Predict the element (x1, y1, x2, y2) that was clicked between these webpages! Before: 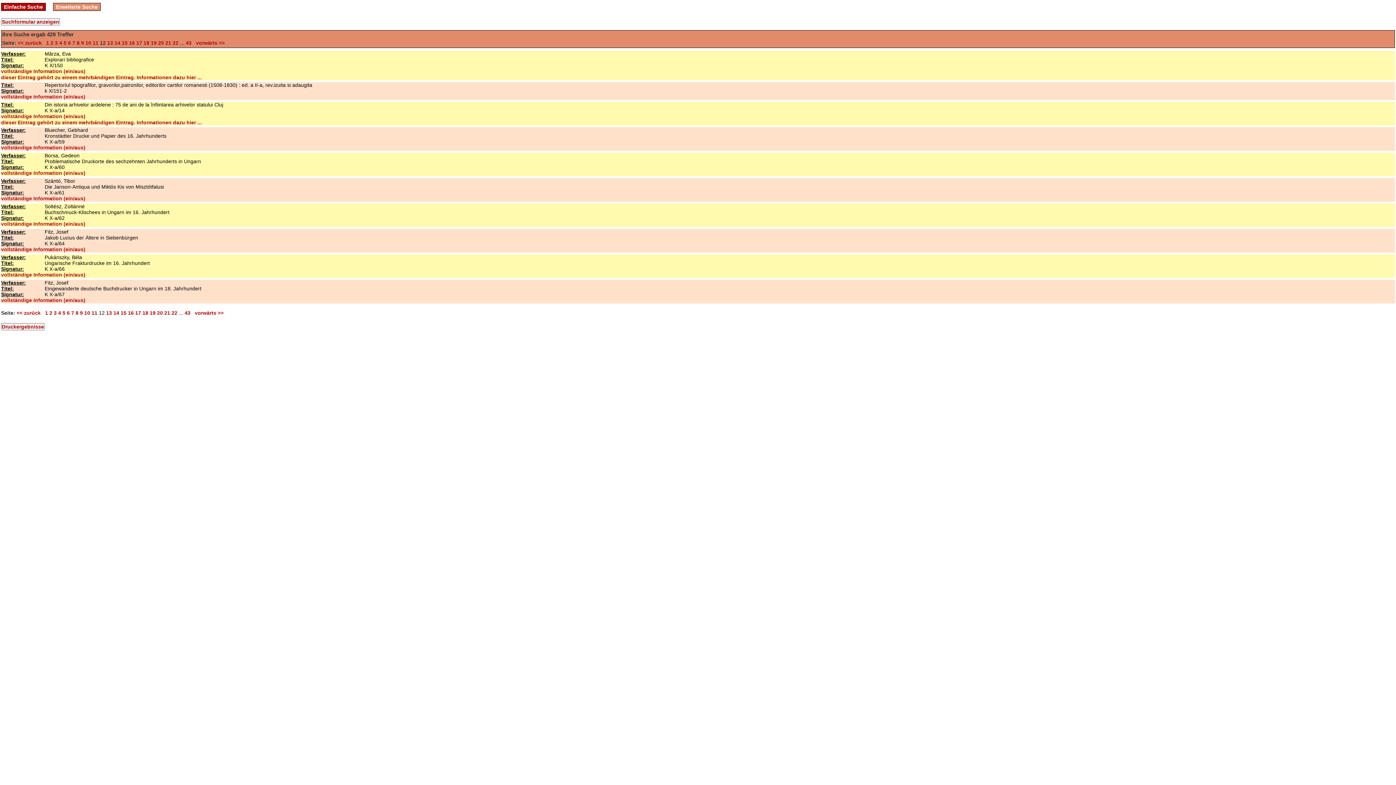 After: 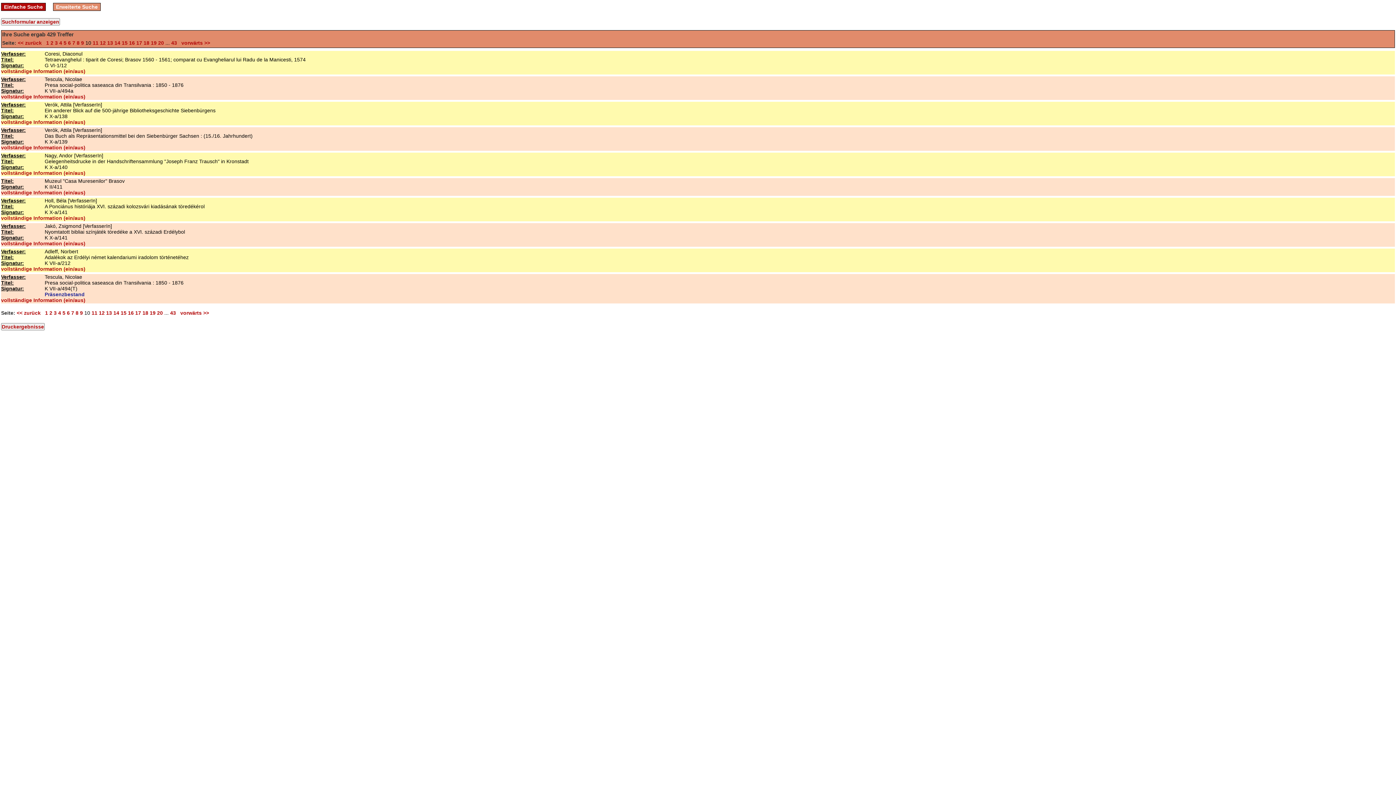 Action: label: 10 bbox: (84, 310, 90, 316)